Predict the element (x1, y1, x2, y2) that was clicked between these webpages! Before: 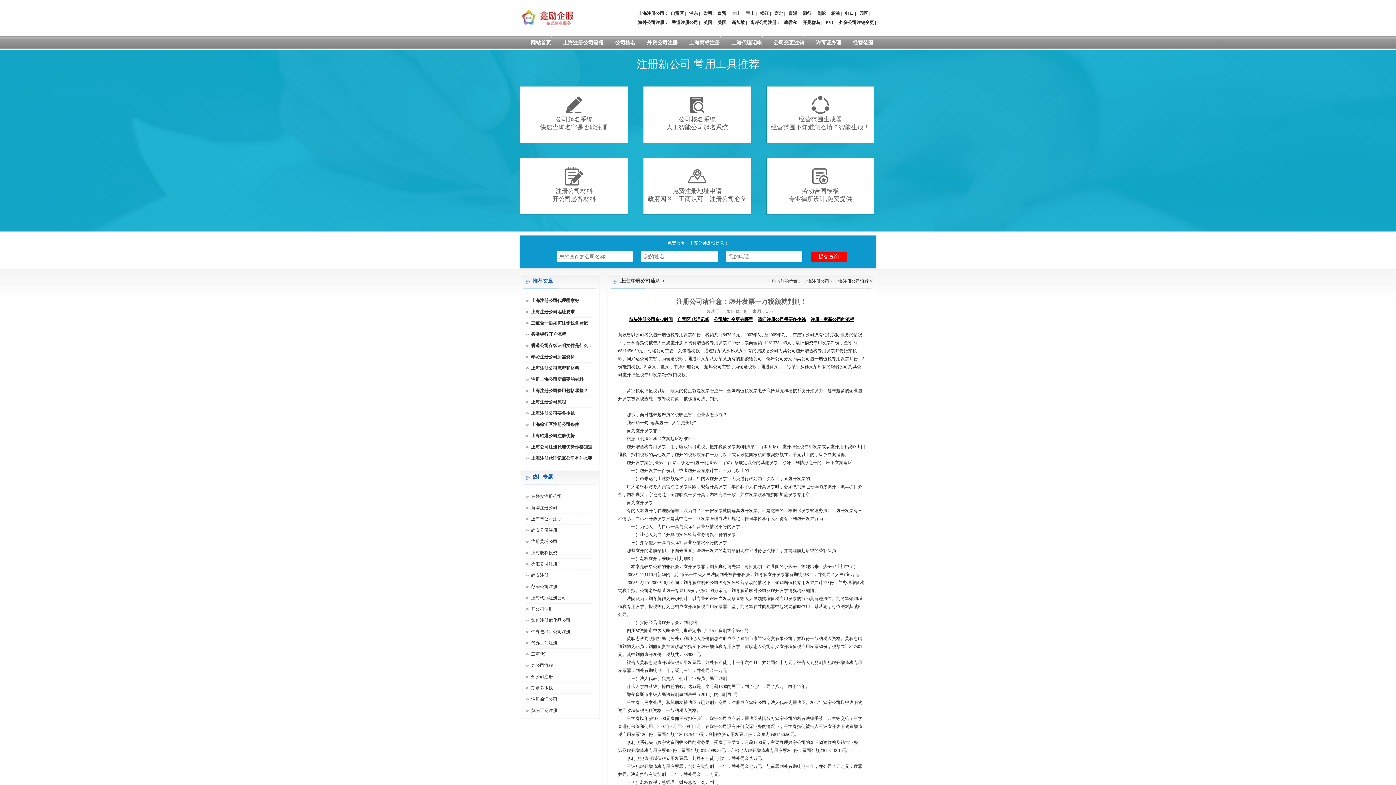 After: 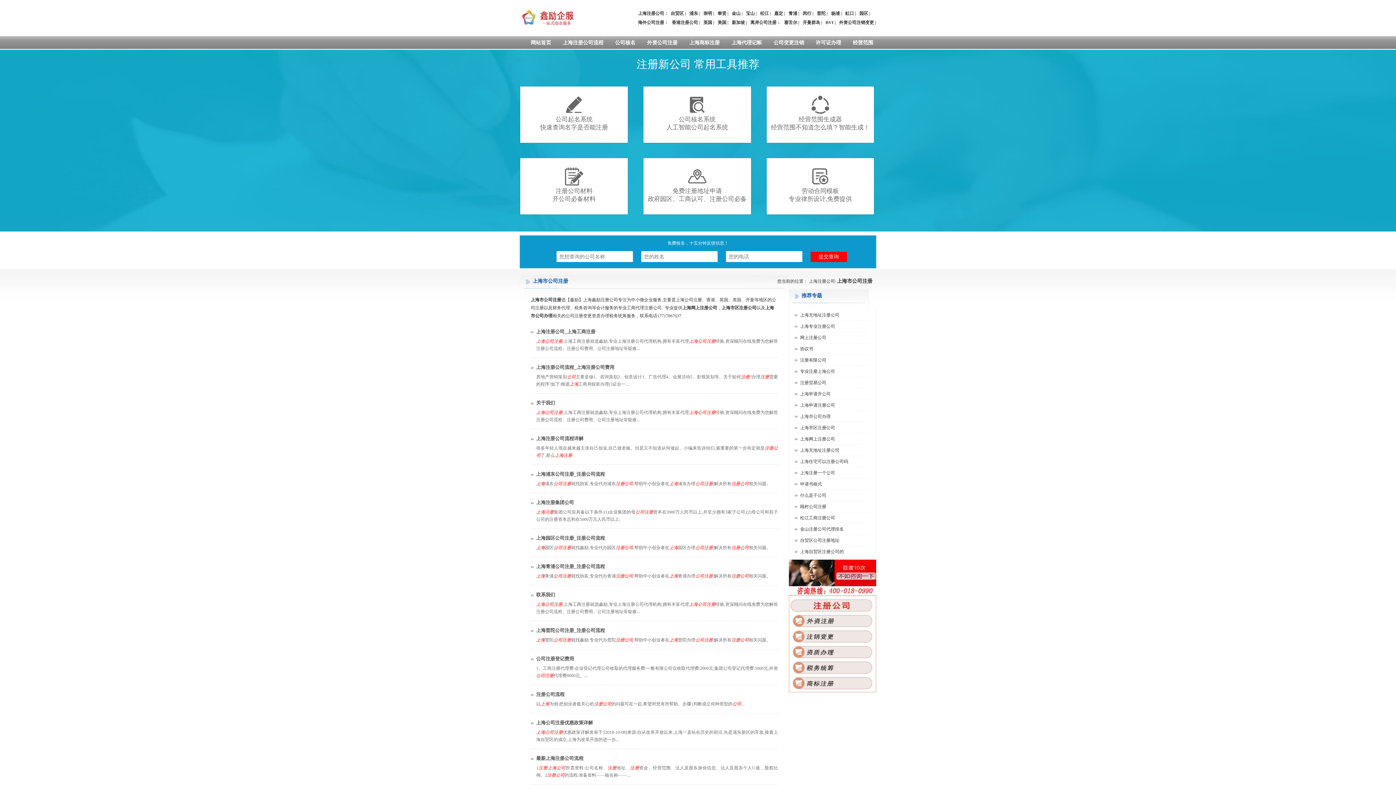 Action: label: 上海市公司注册 bbox: (531, 516, 561, 521)